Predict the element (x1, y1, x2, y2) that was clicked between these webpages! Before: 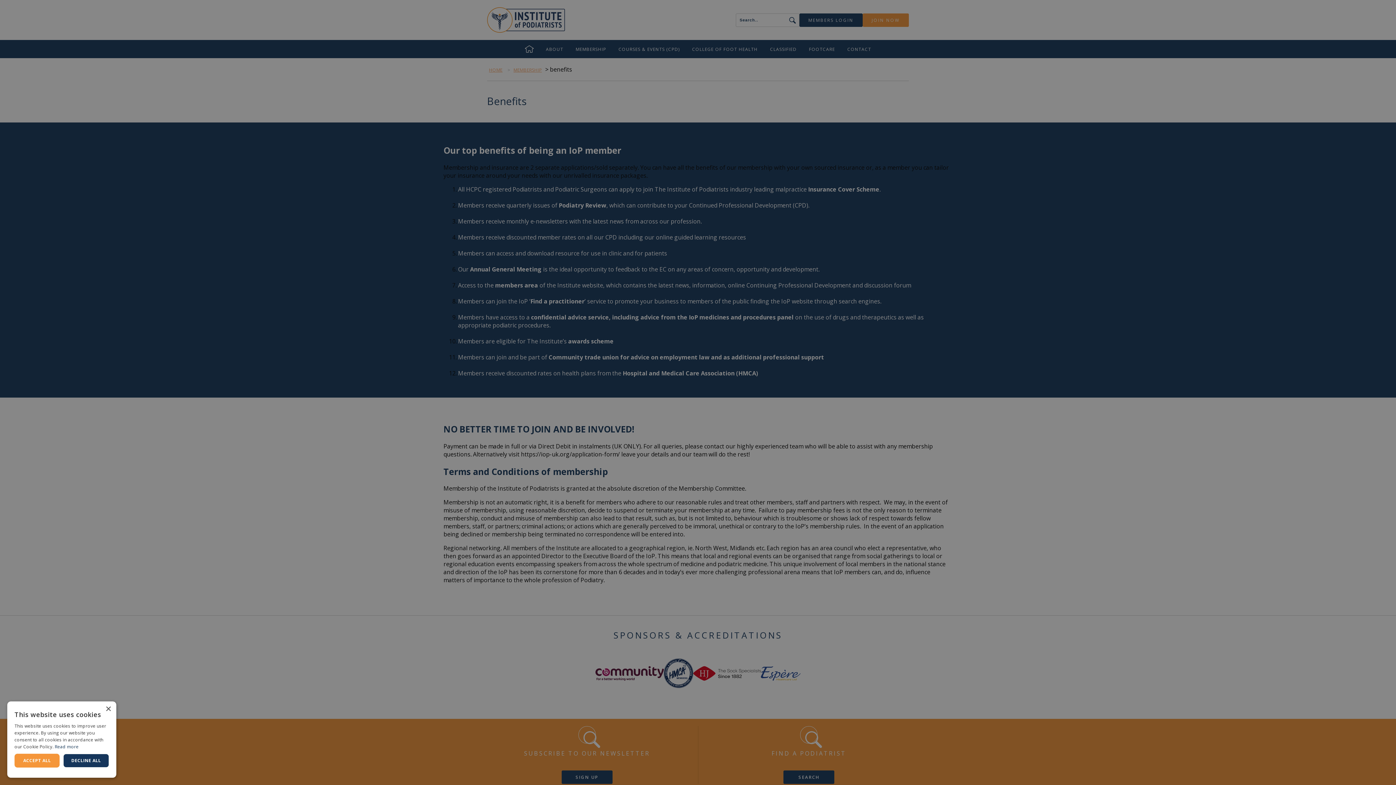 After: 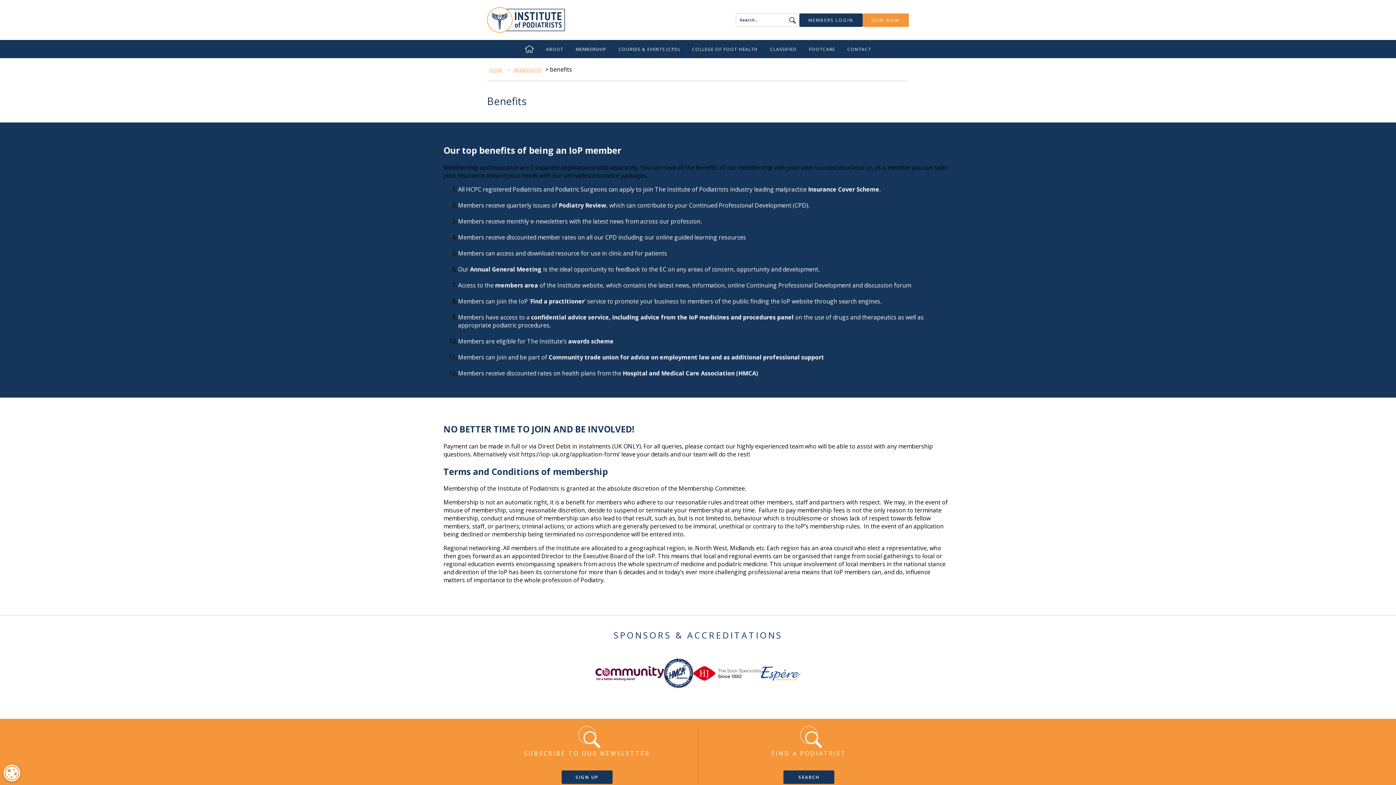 Action: bbox: (63, 754, 109, 768) label: DECLINE ALL